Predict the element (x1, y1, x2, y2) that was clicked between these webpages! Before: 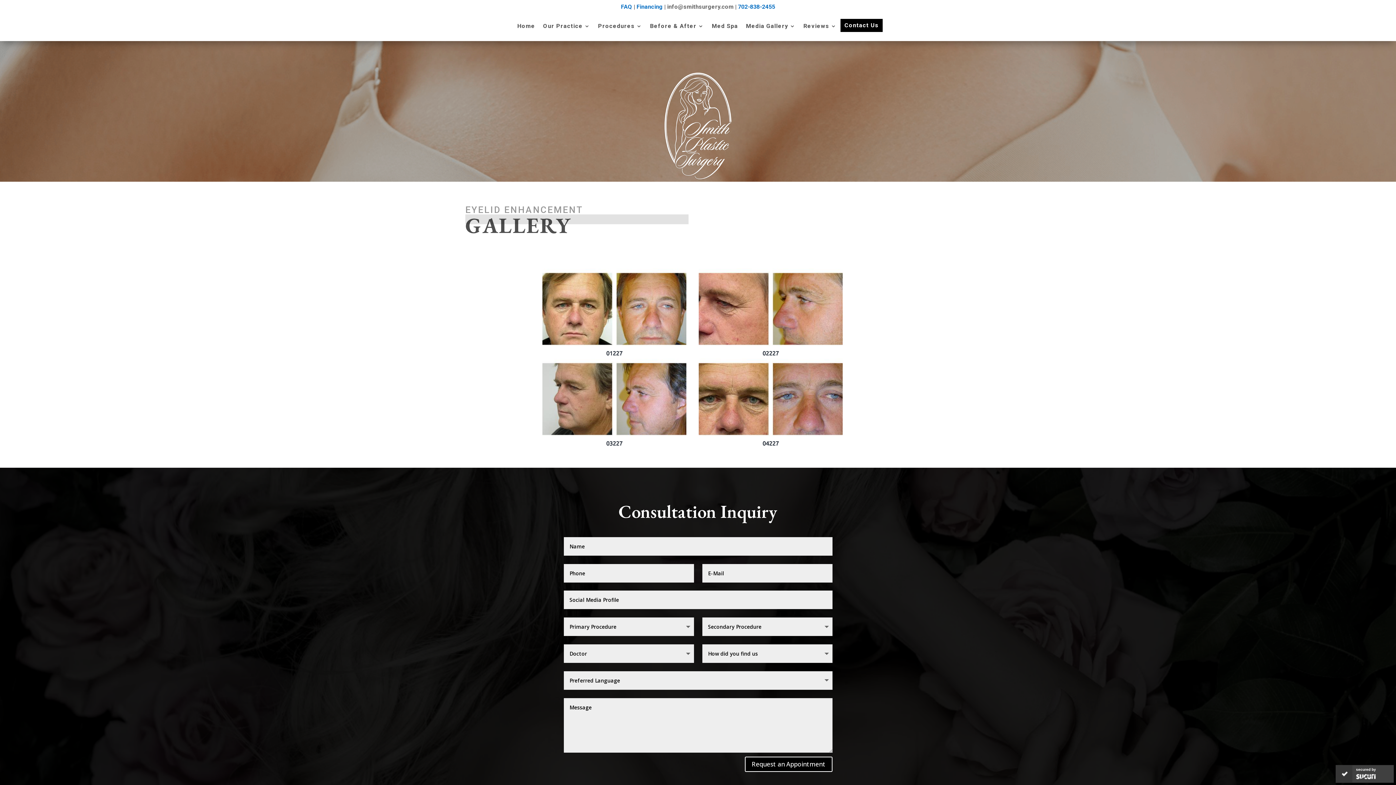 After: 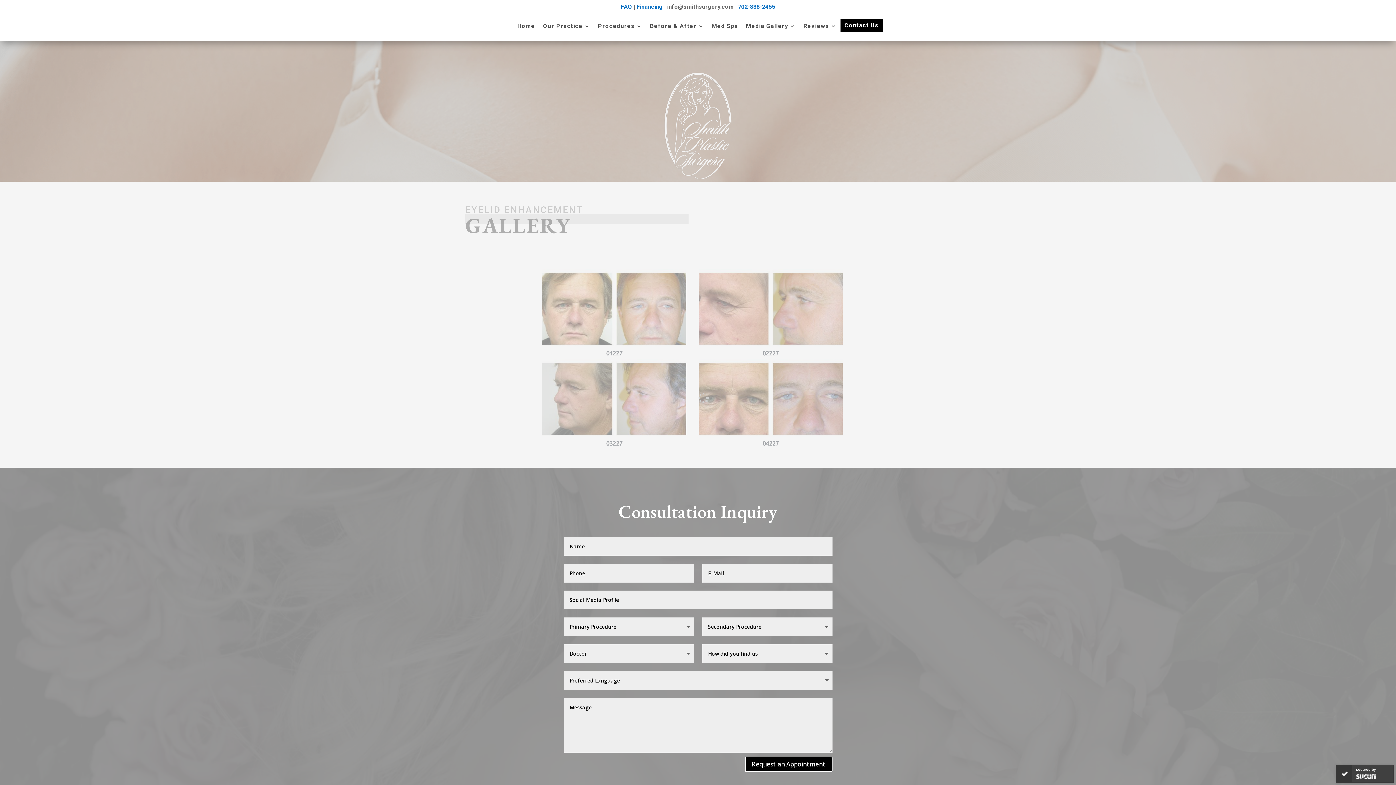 Action: label: 02227 bbox: (698, 268, 842, 357)